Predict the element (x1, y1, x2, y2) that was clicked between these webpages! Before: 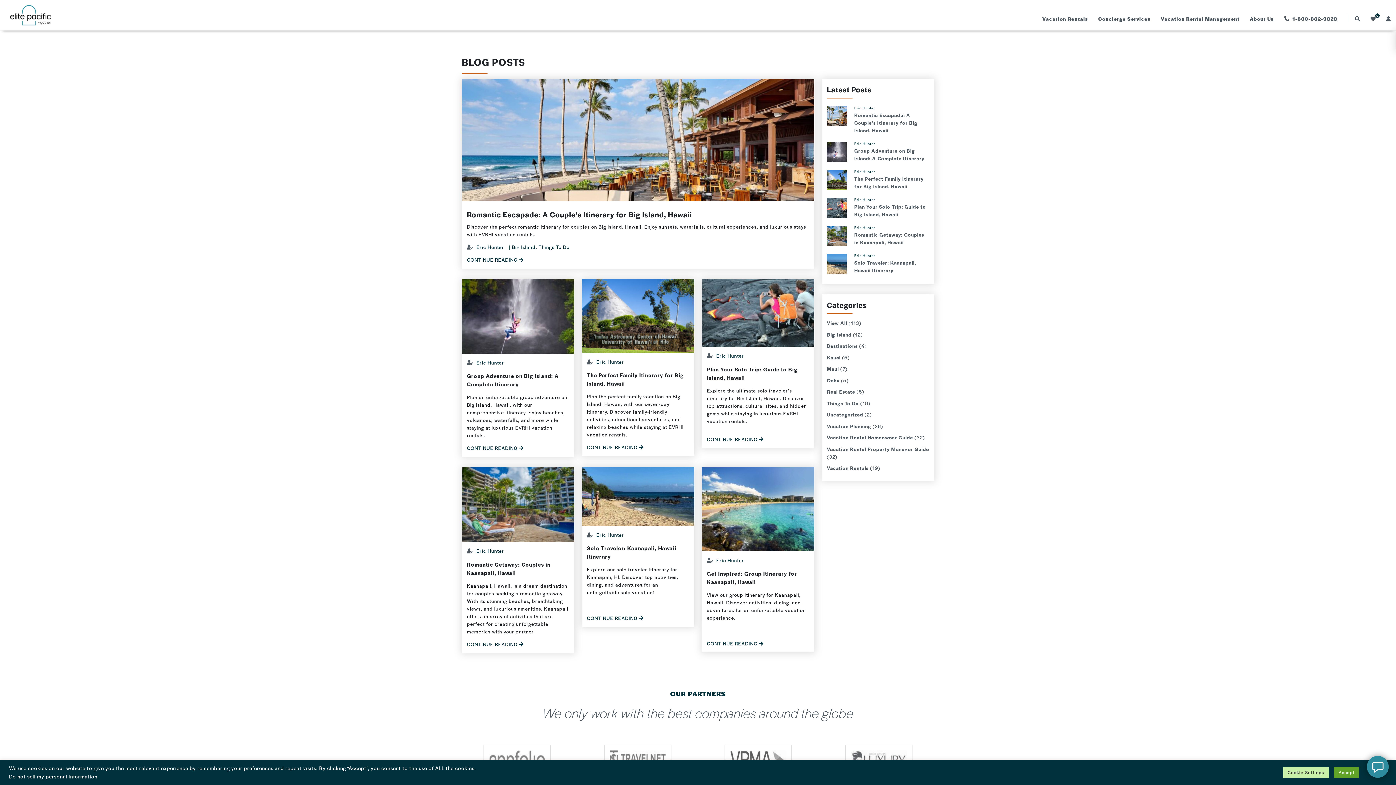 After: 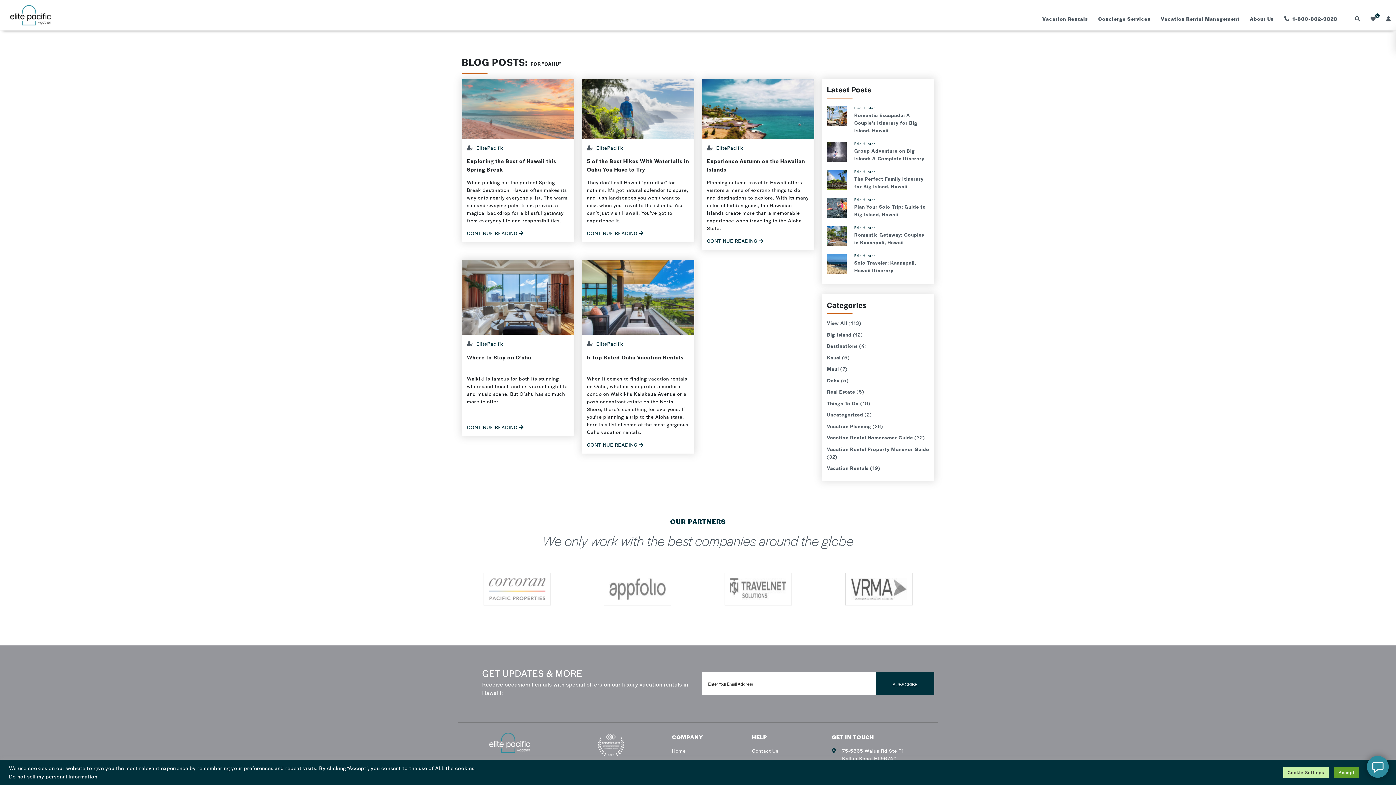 Action: label: Oahu bbox: (827, 376, 839, 383)